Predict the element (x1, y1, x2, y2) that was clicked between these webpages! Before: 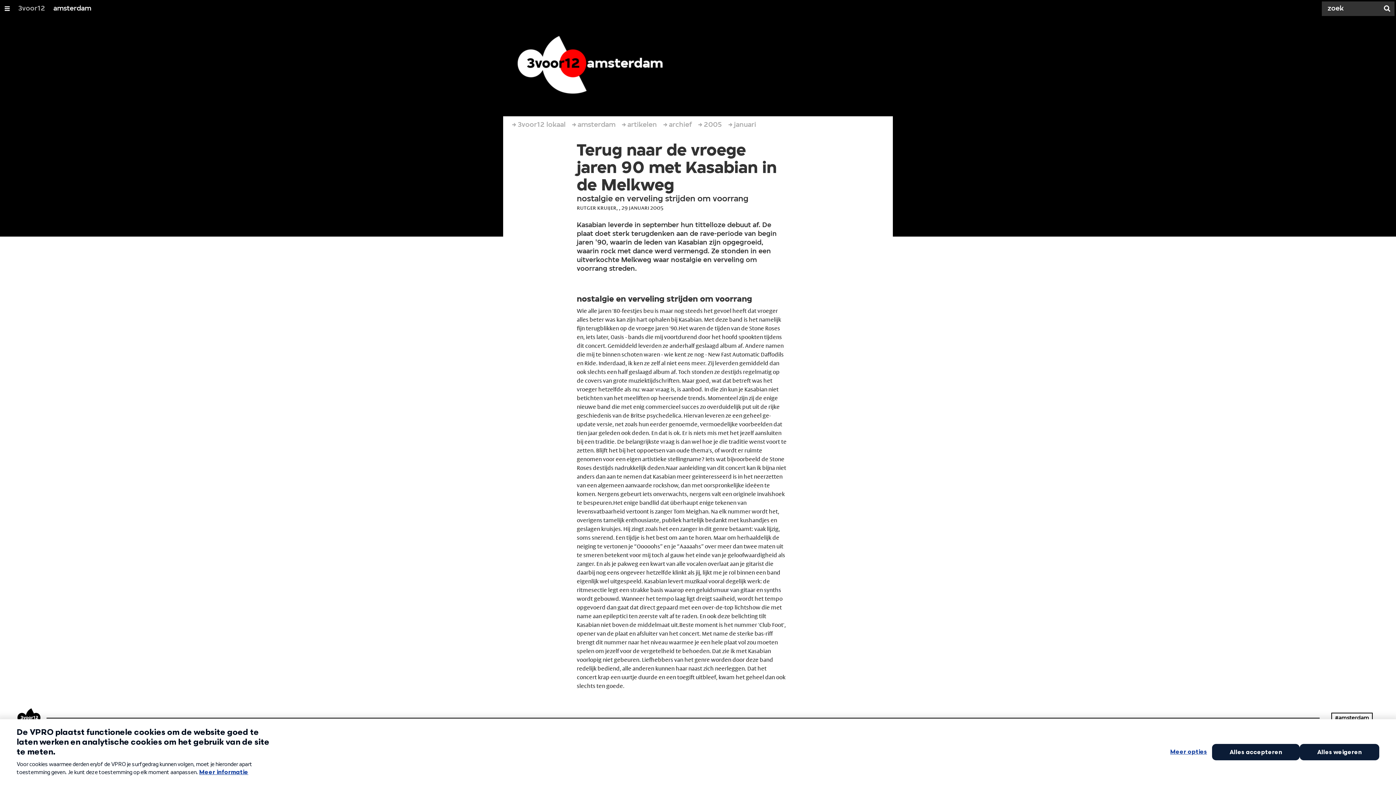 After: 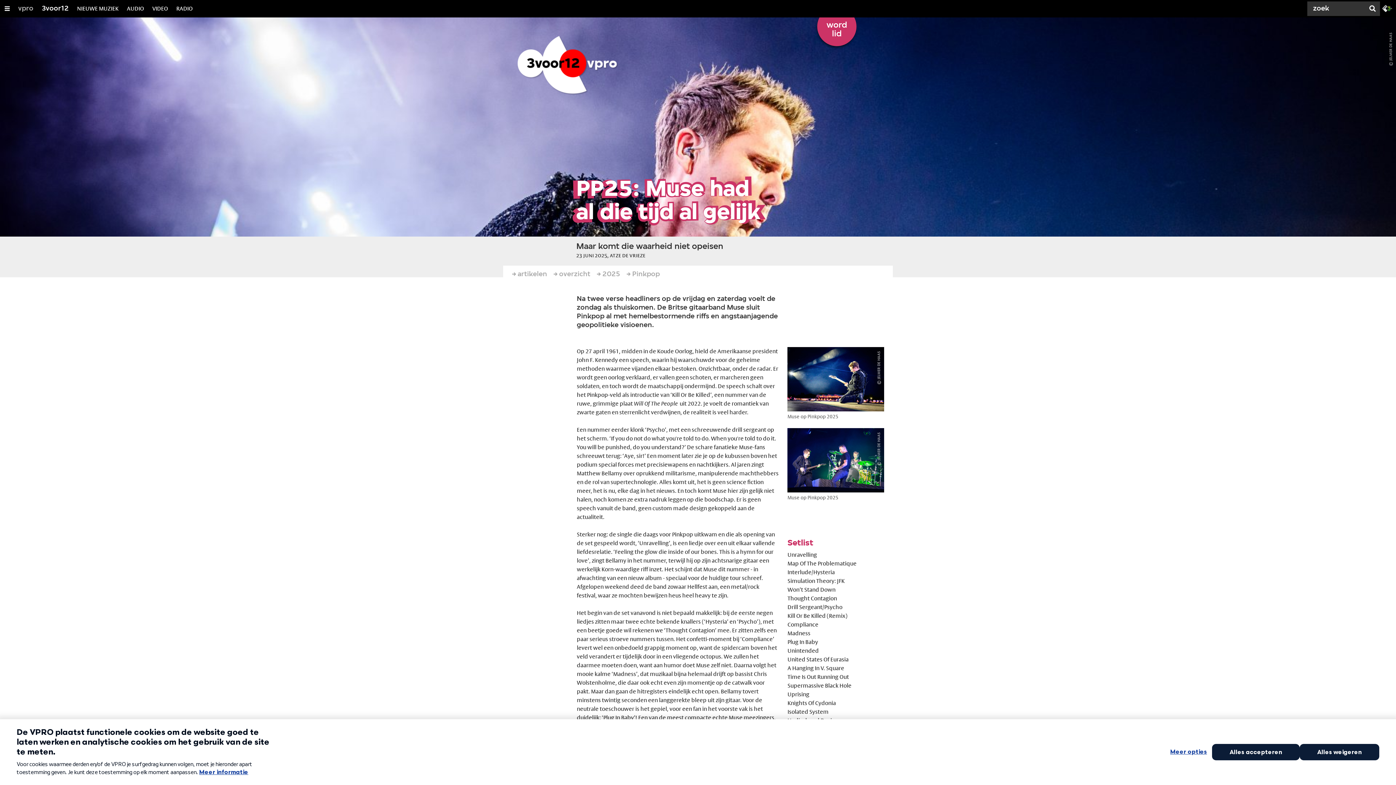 Action: bbox: (639, 762, 757, 780) label: PP25: Muse had al die tijd al gelijk